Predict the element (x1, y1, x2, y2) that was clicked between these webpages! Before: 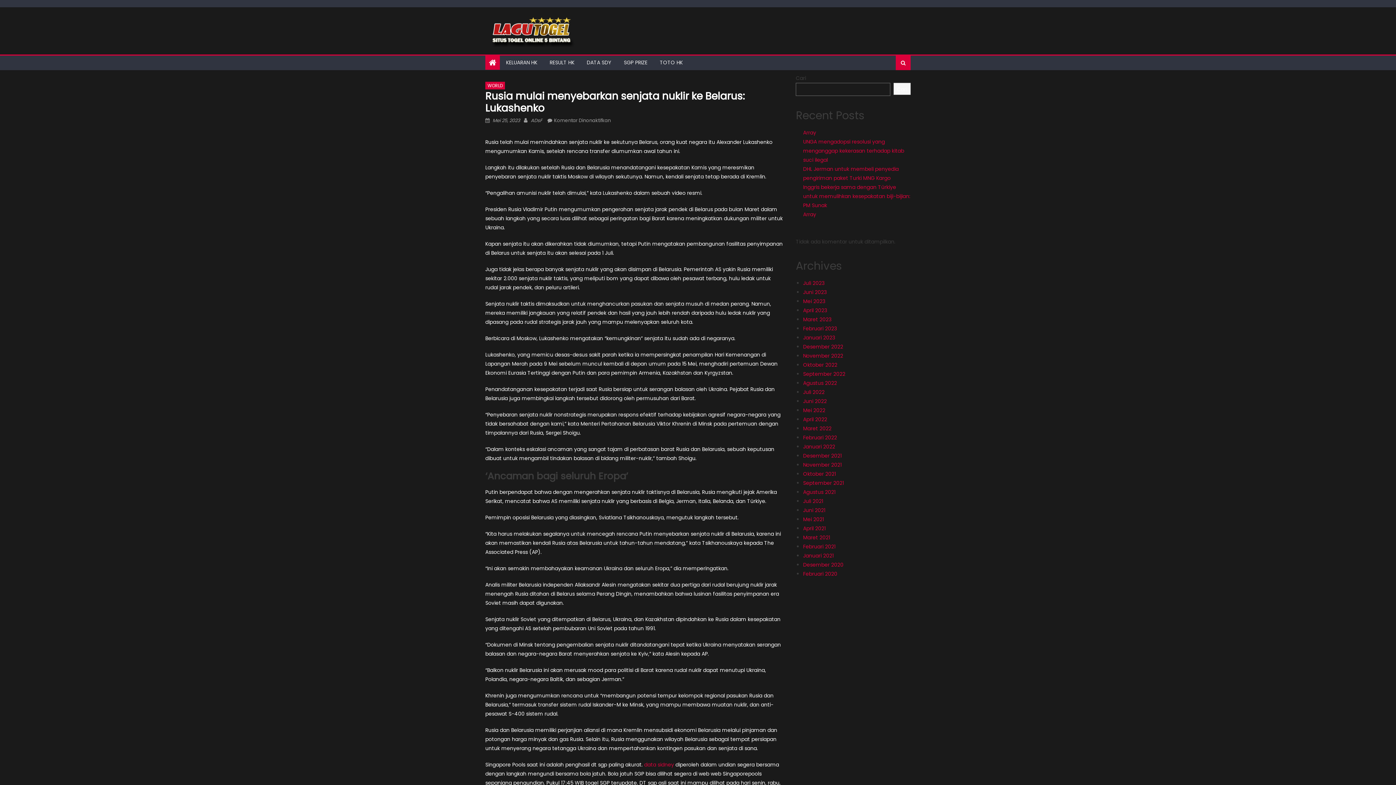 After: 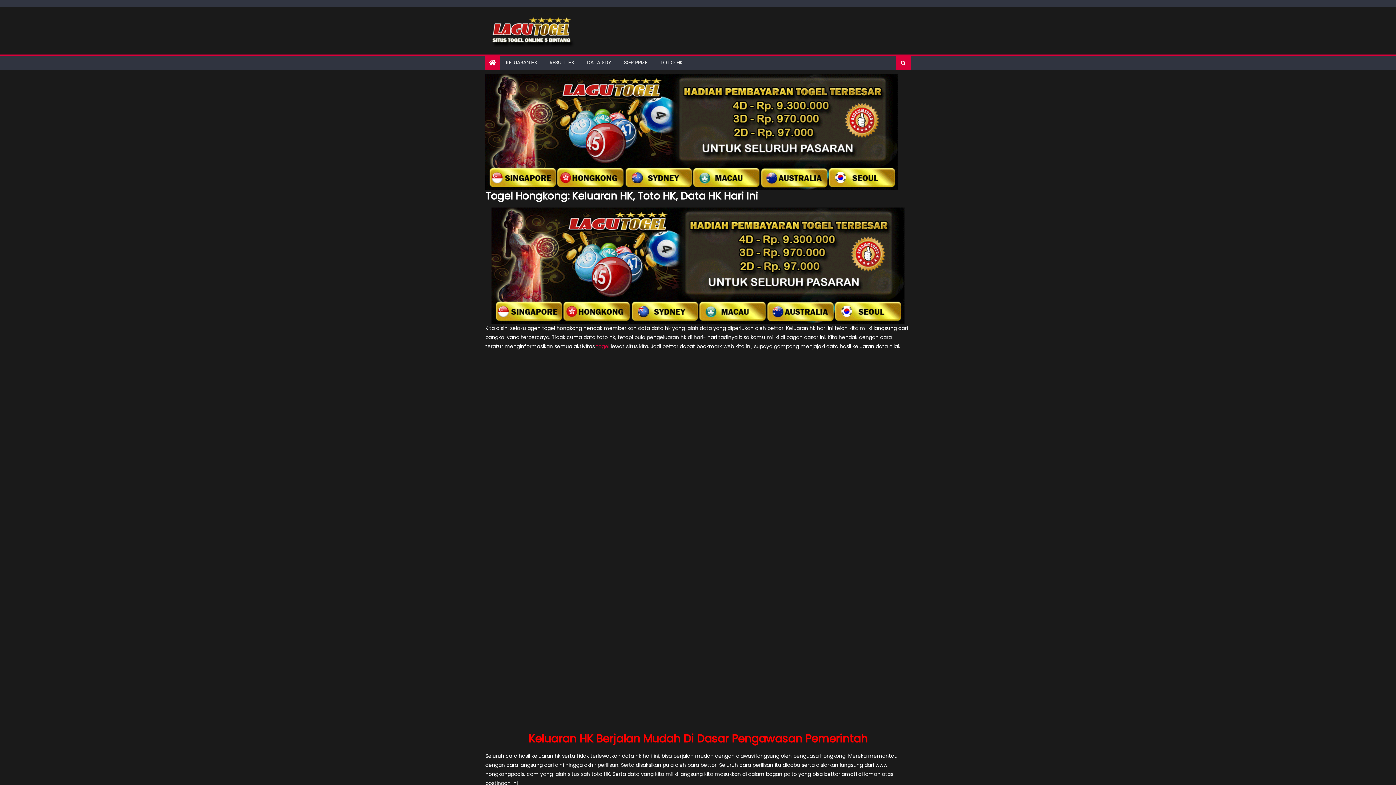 Action: bbox: (489, 57, 496, 68)